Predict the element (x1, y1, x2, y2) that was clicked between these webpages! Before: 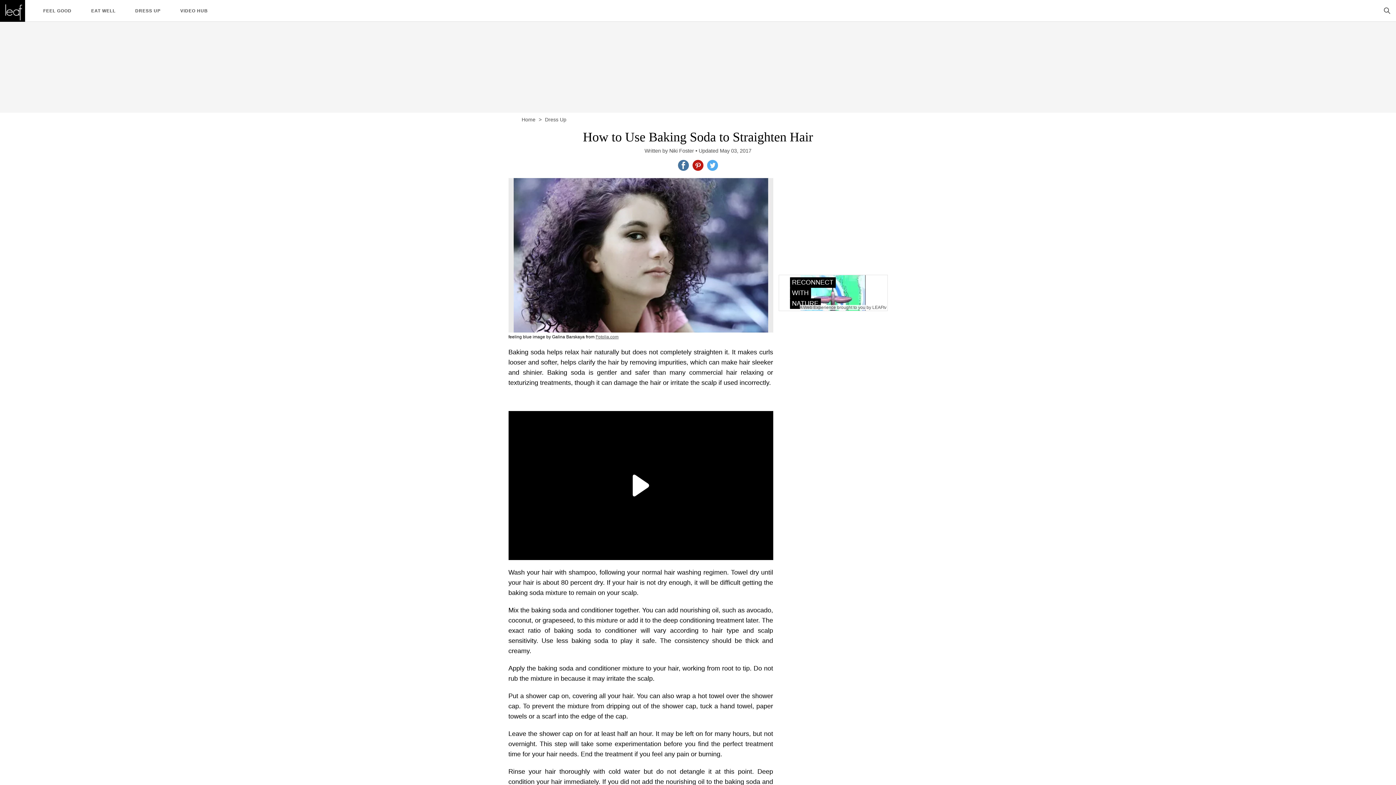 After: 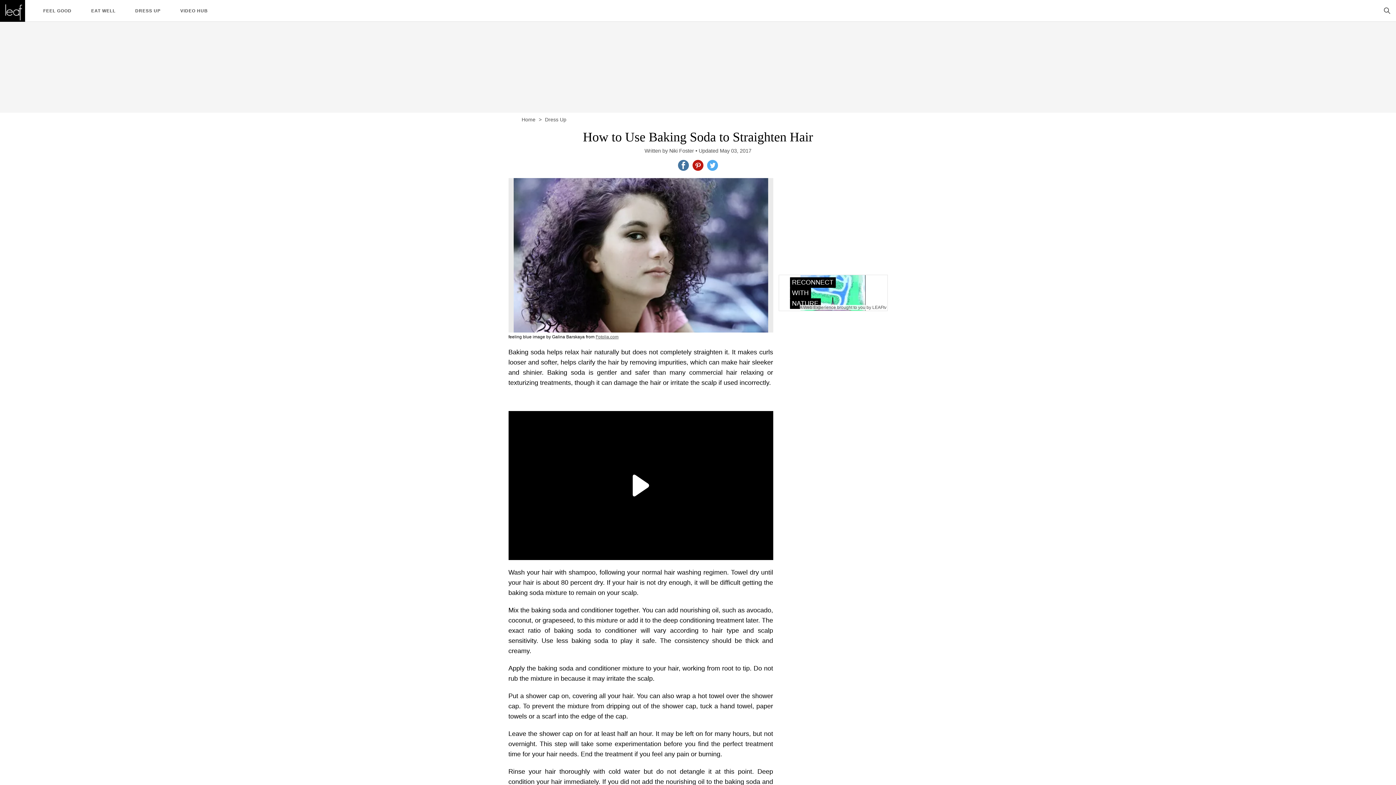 Action: label: Home bbox: (521, 116, 535, 122)